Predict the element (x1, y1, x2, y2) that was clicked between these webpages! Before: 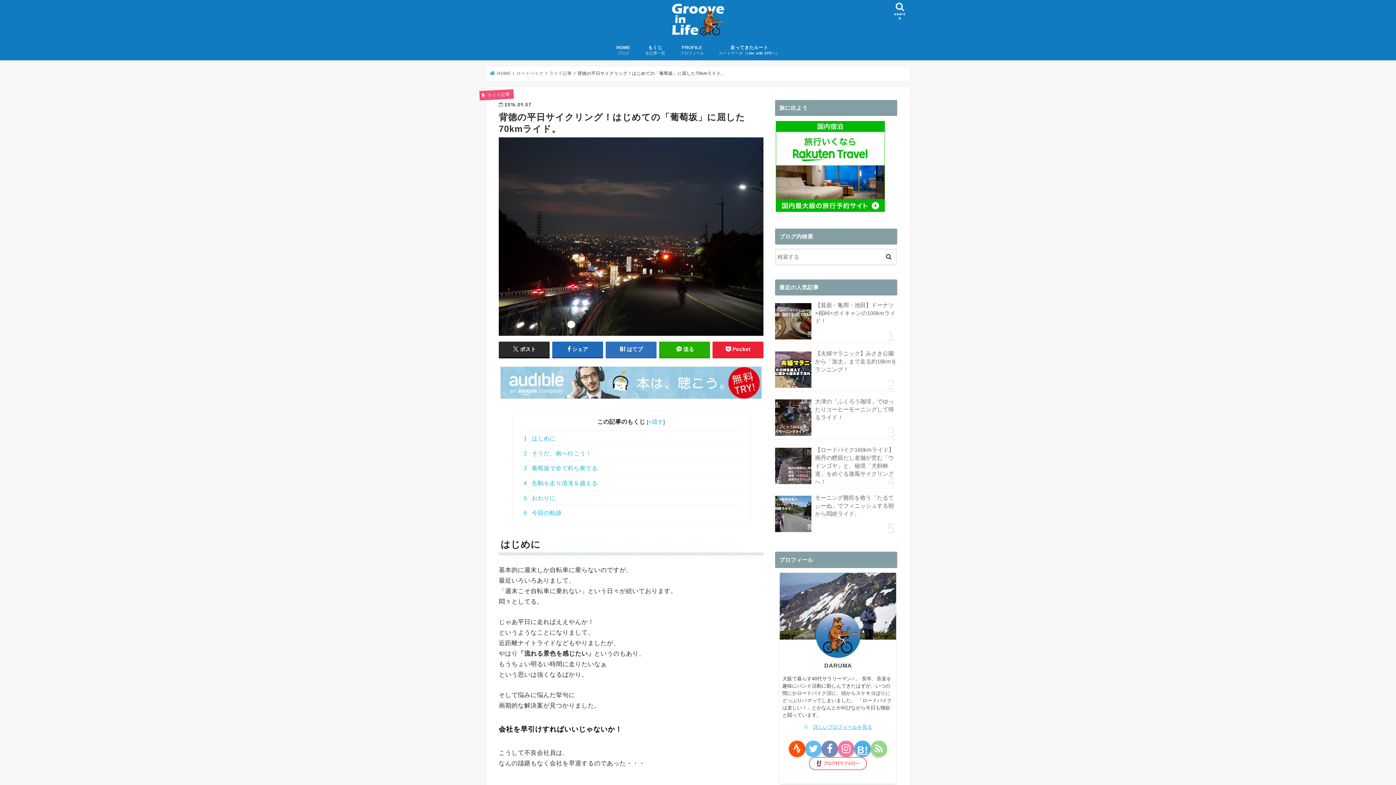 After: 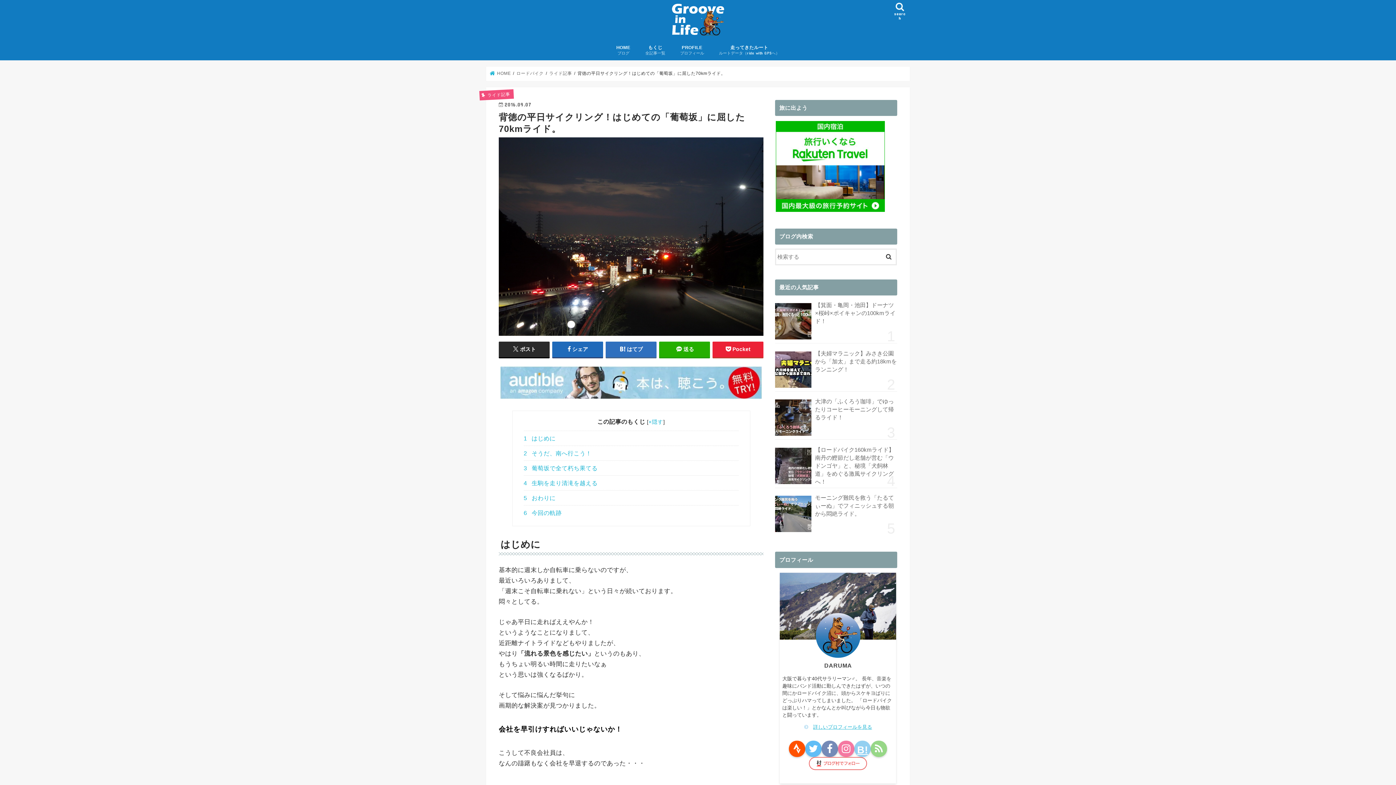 Action: bbox: (854, 740, 871, 757) label: B!